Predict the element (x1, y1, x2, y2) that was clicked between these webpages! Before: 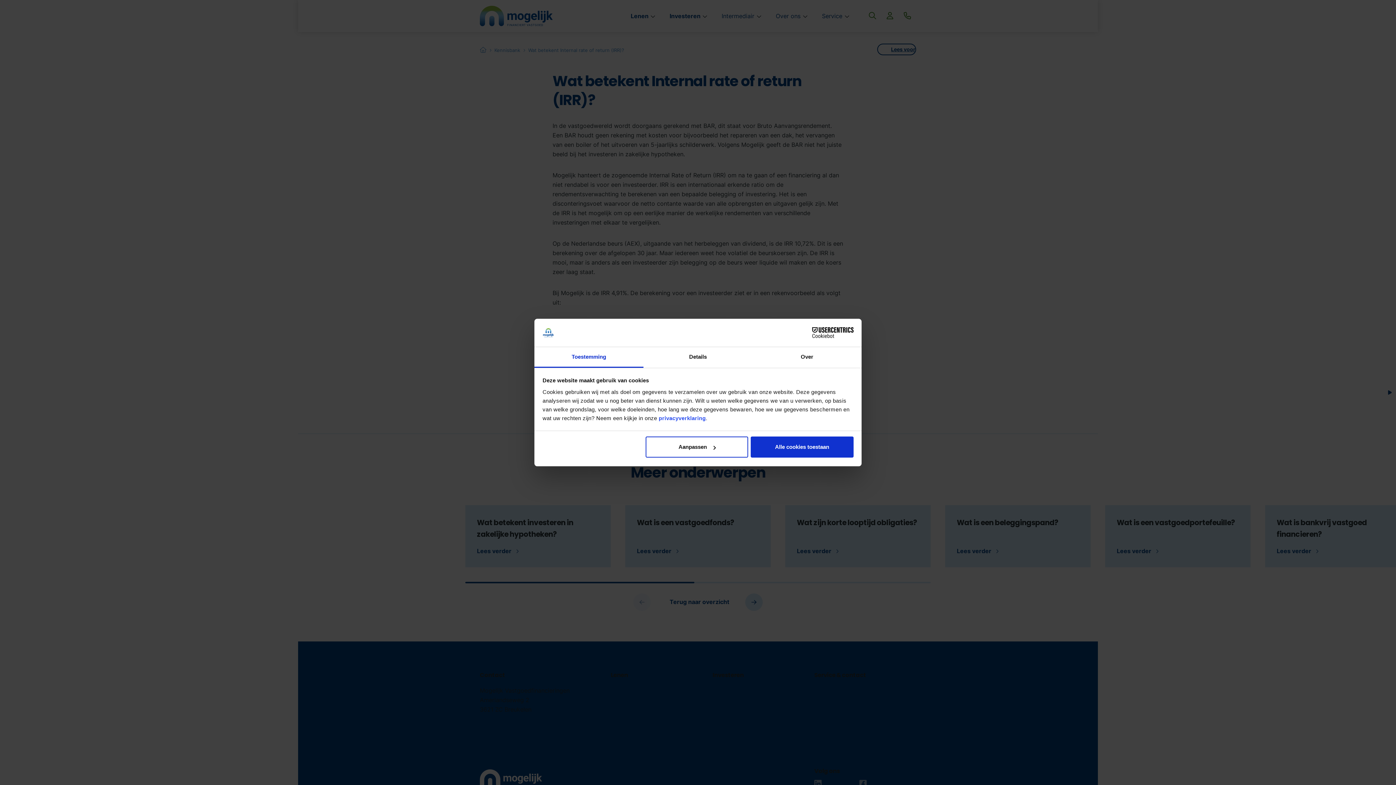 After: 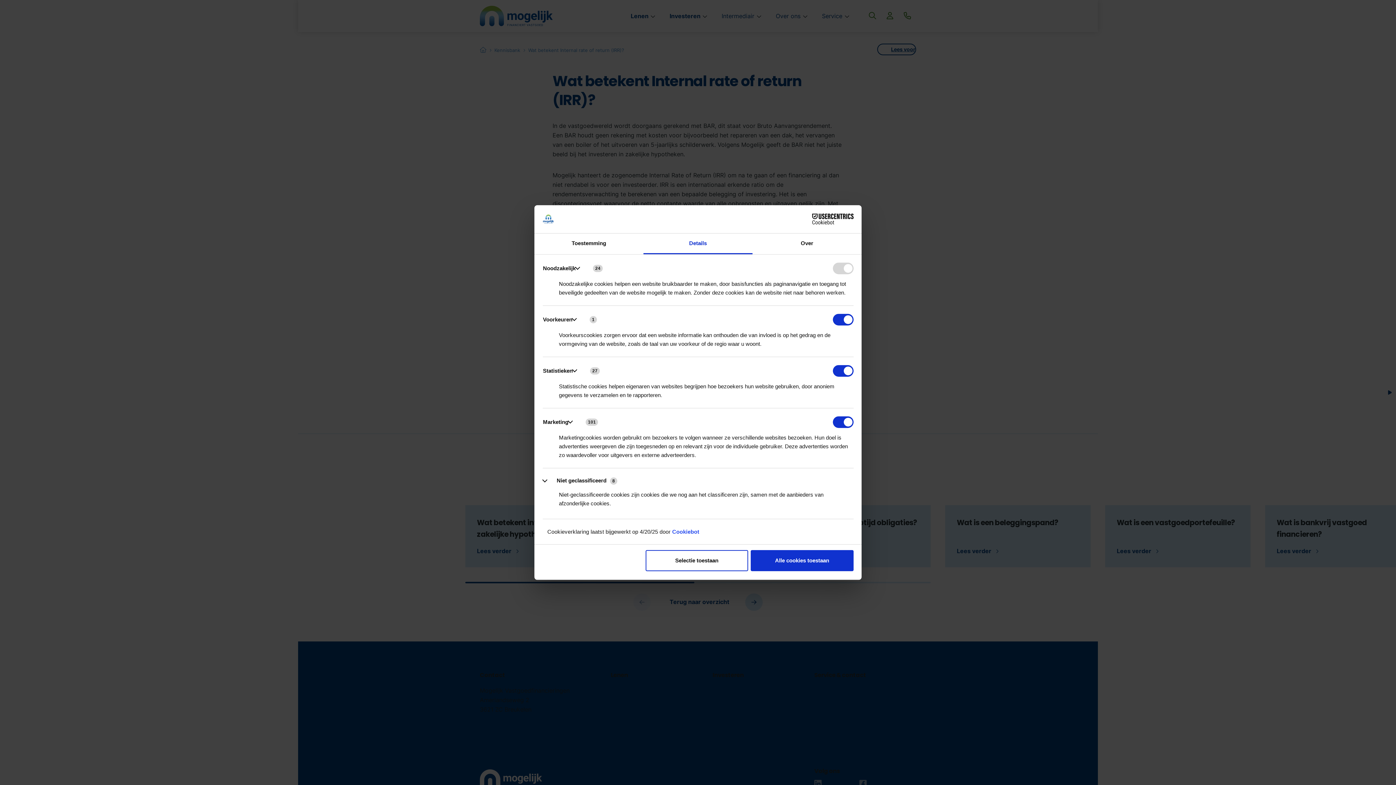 Action: label: Details bbox: (643, 347, 752, 367)